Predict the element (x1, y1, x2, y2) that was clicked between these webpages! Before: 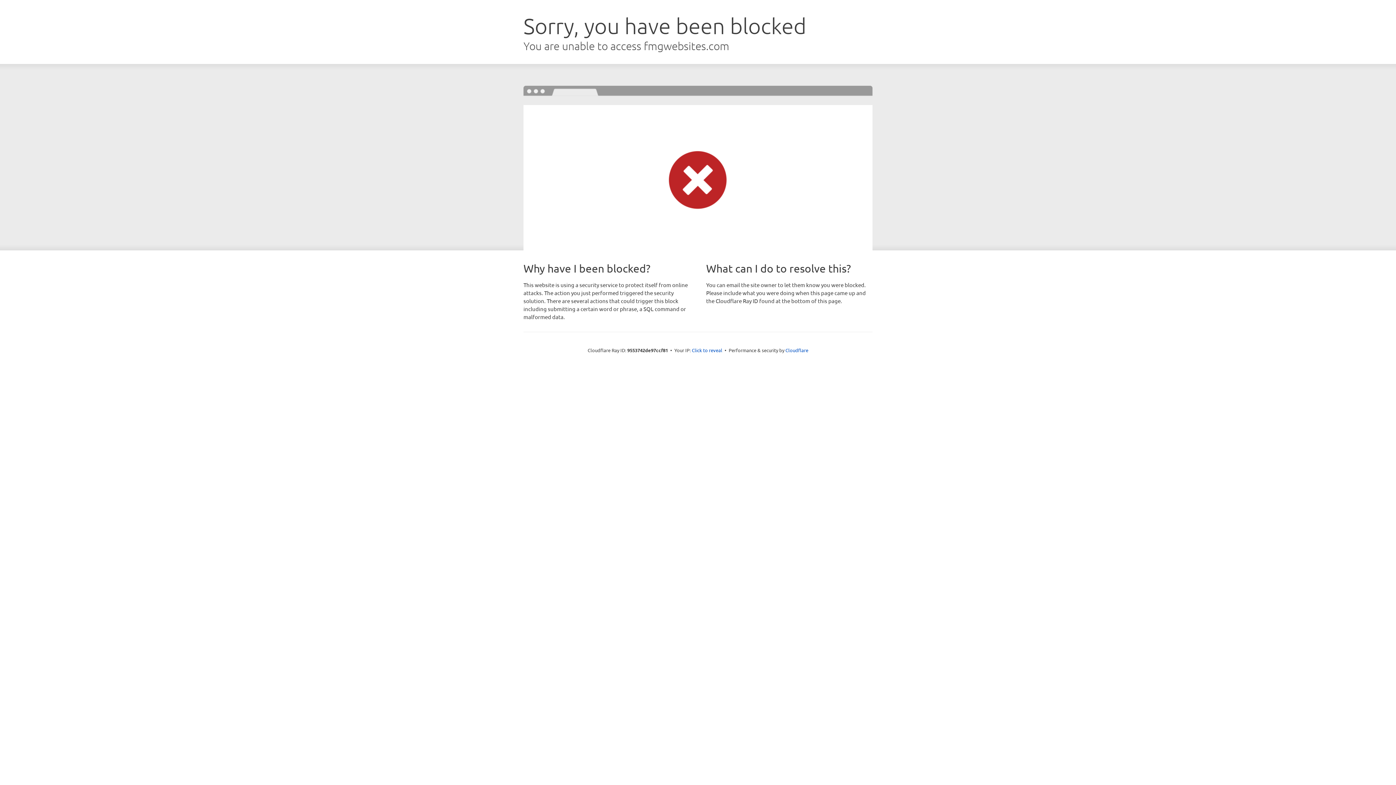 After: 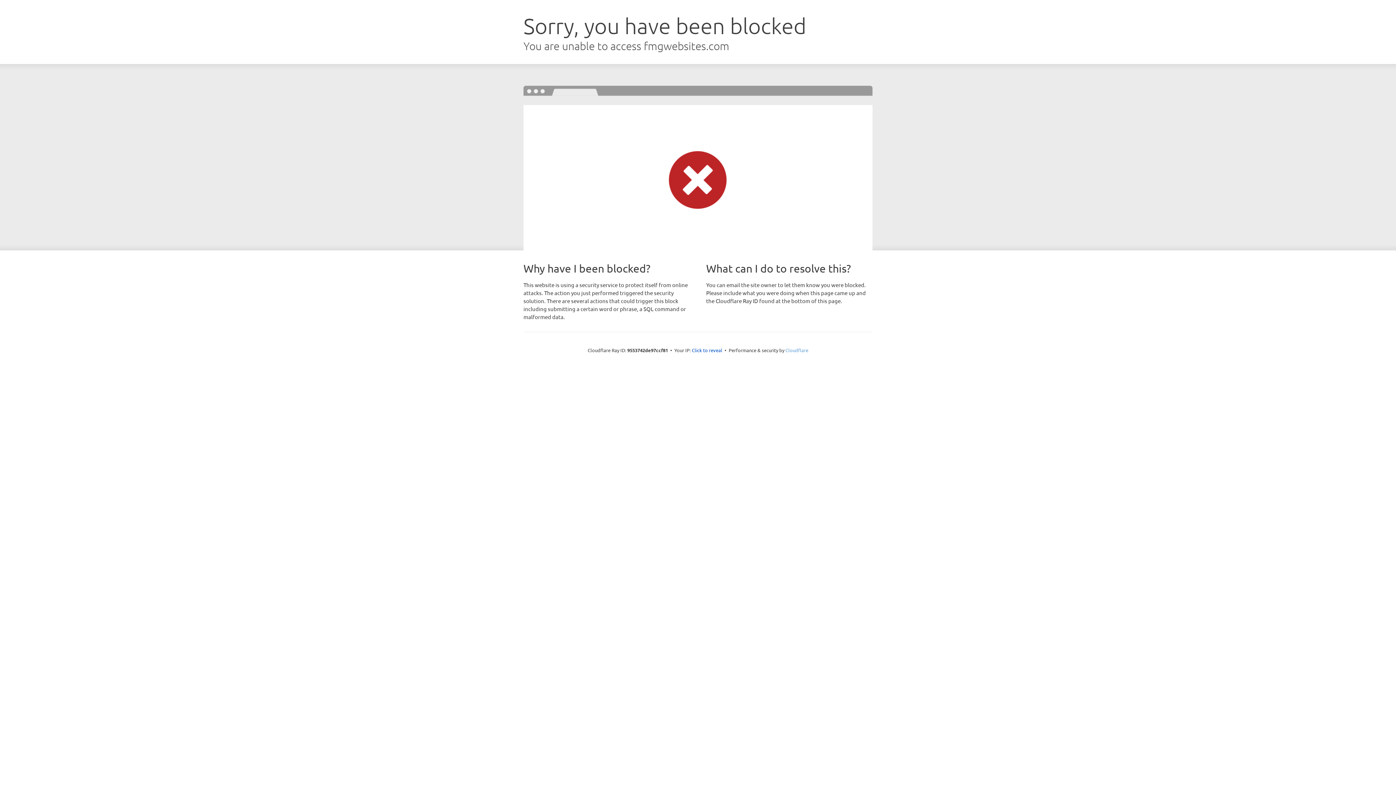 Action: bbox: (785, 347, 808, 353) label: Cloudflare